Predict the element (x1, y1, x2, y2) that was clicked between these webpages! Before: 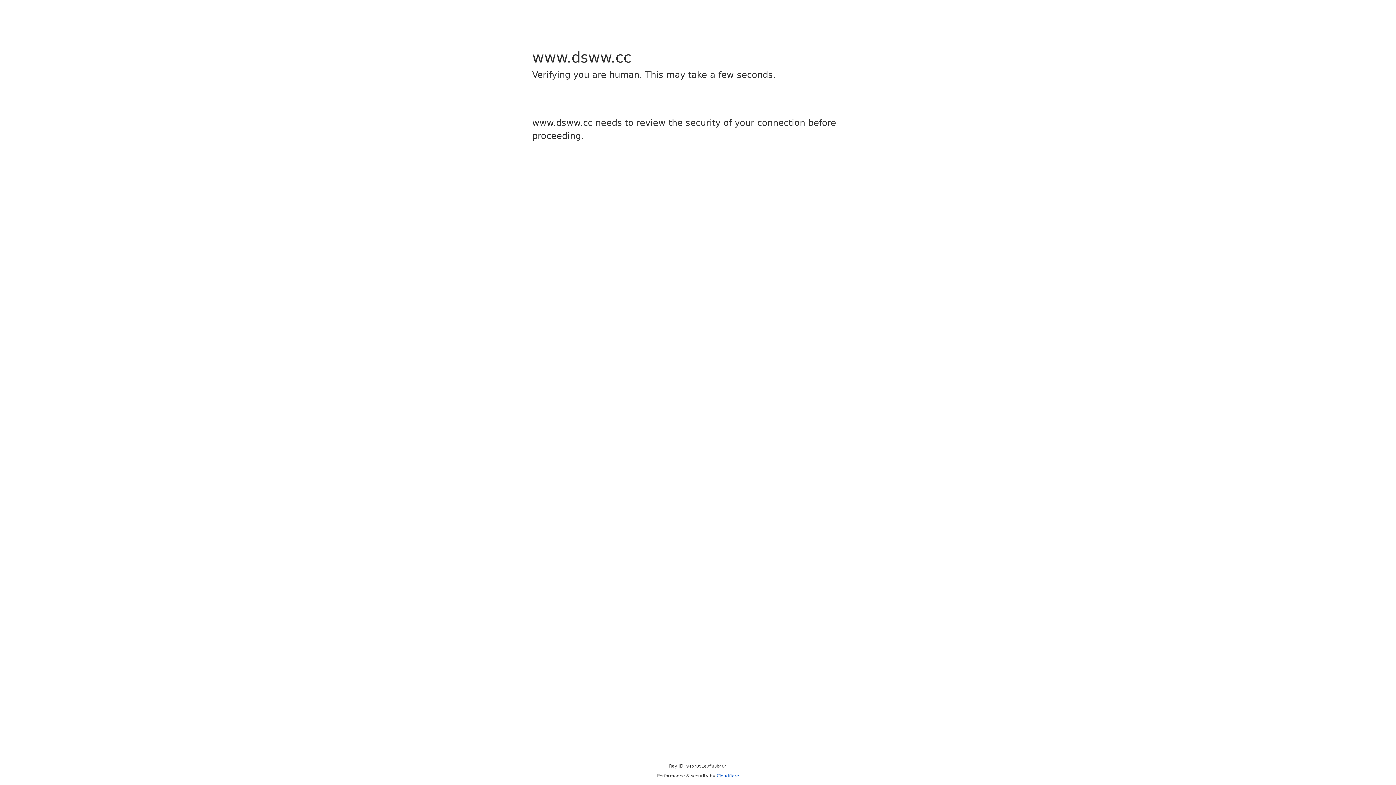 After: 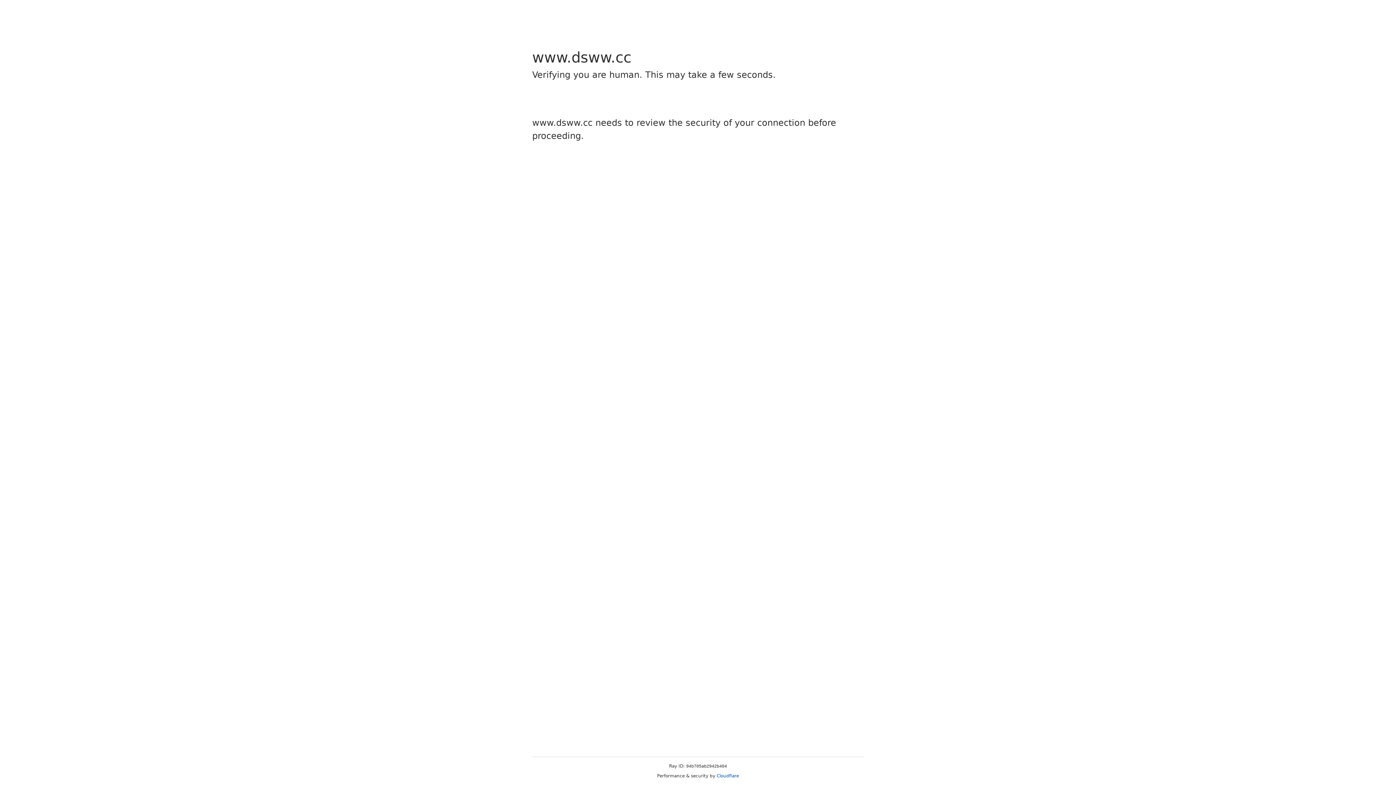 Action: bbox: (716, 773, 739, 778) label: Cloudflare